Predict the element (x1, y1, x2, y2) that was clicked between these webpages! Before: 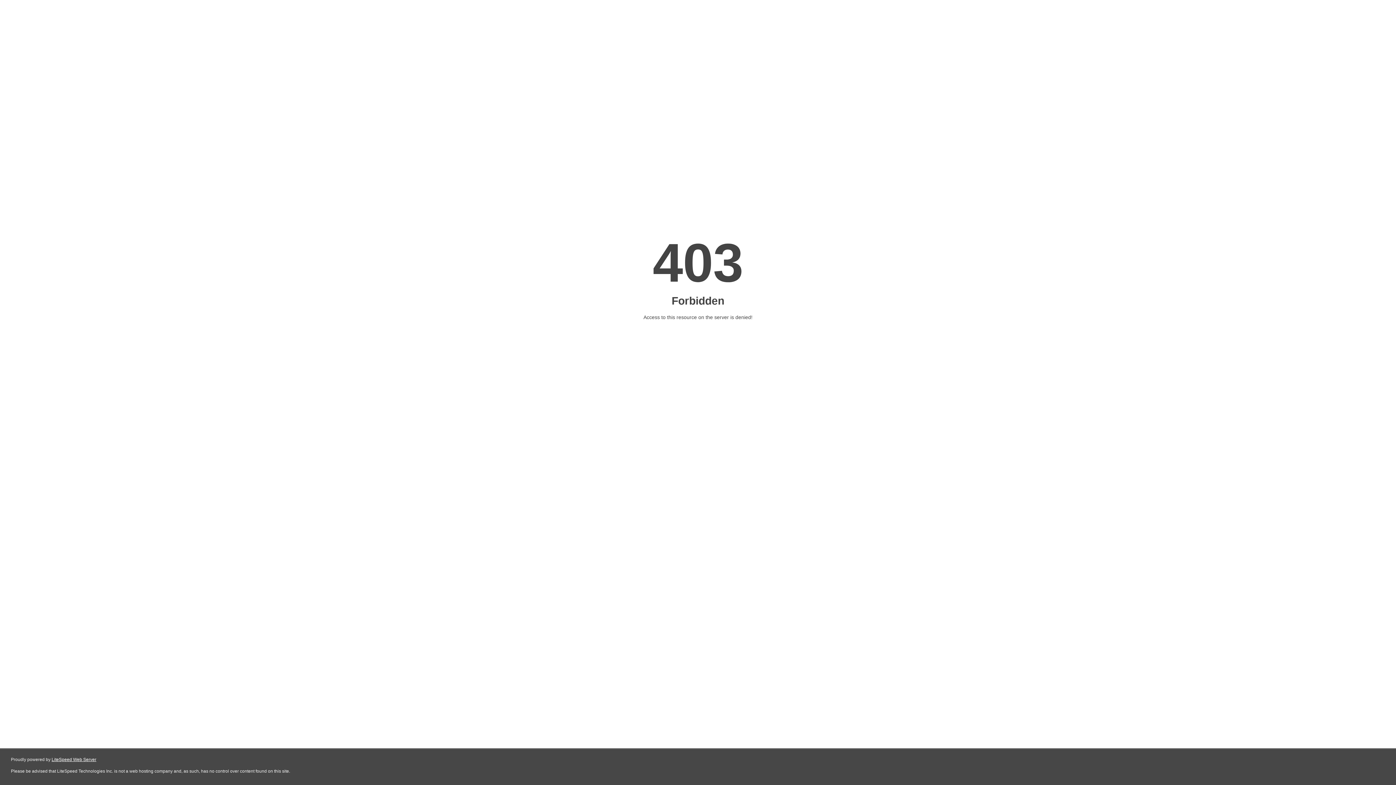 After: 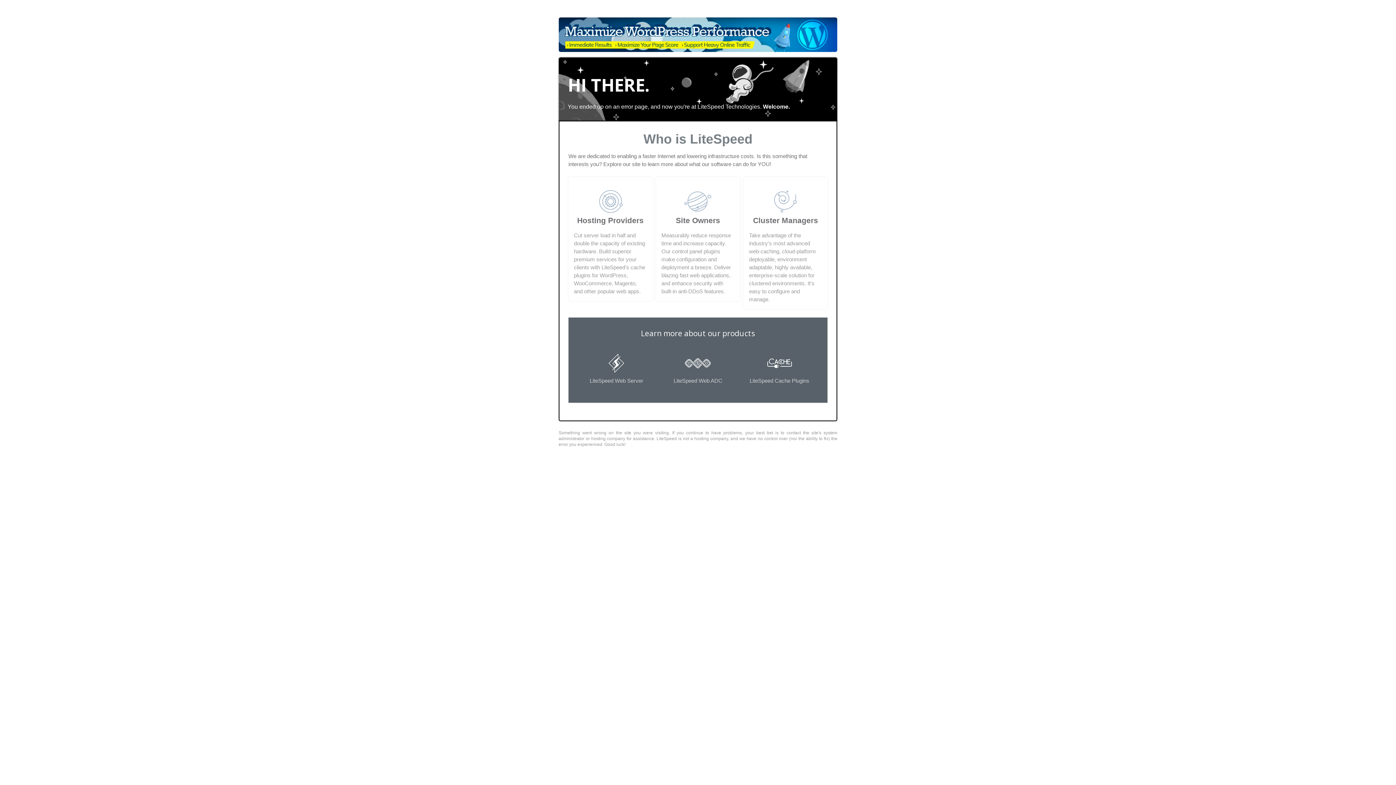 Action: label: LiteSpeed Web Server bbox: (51, 757, 96, 762)